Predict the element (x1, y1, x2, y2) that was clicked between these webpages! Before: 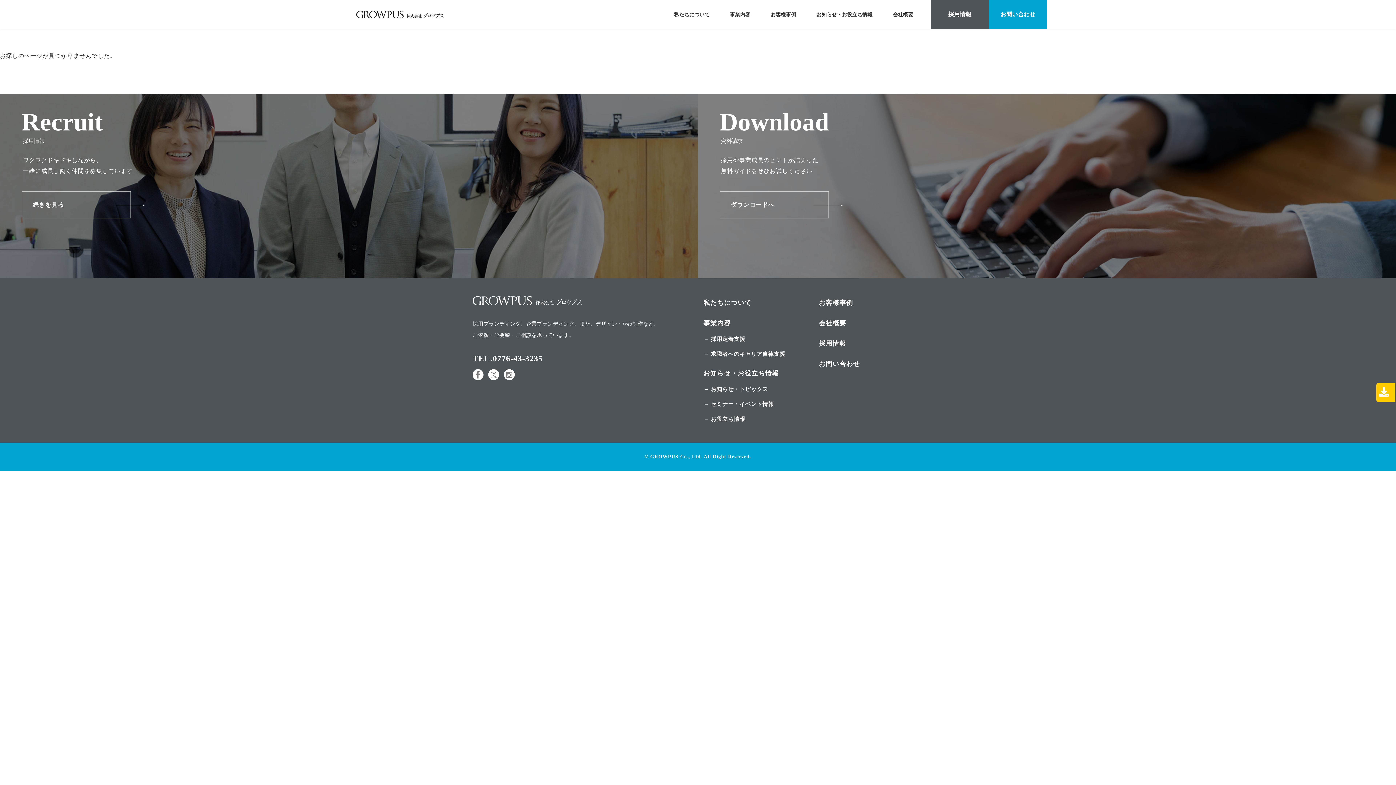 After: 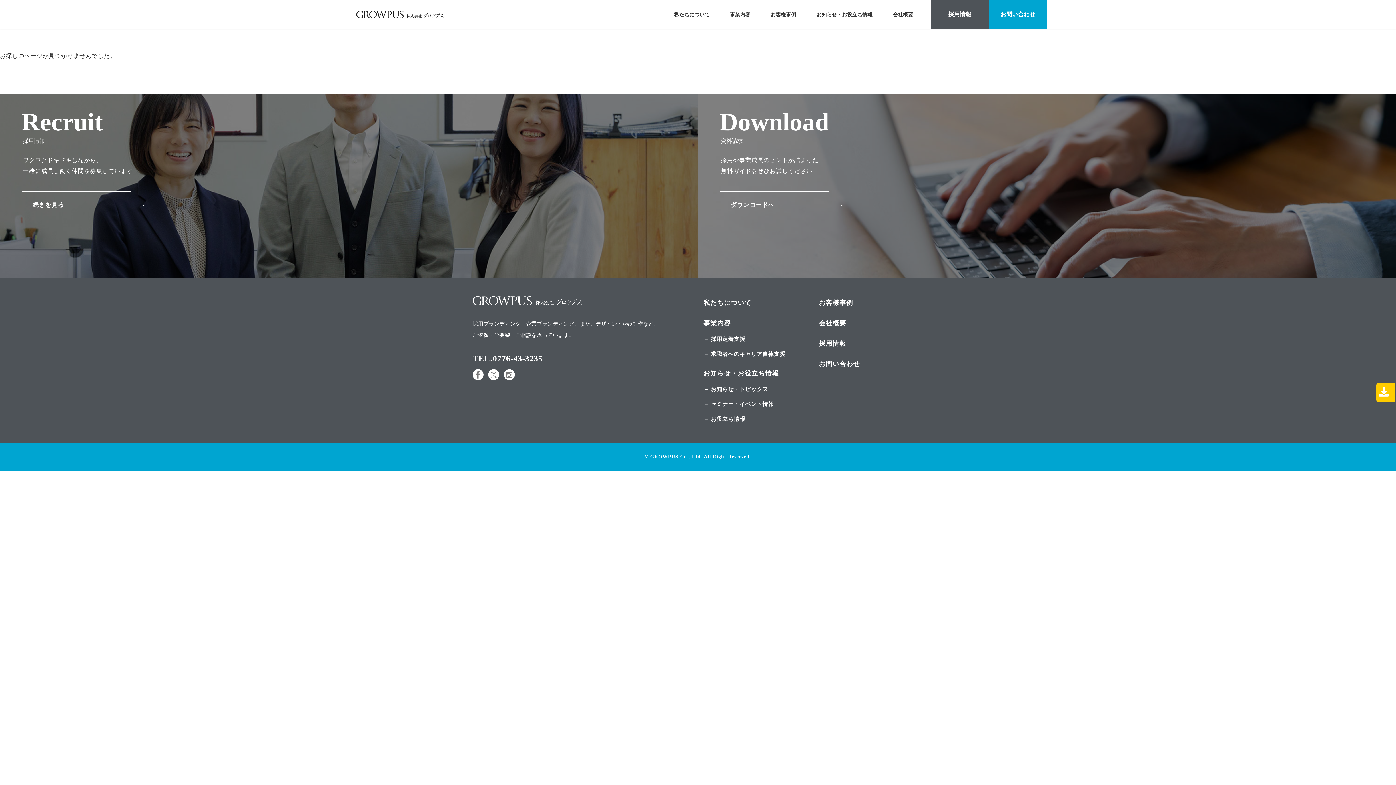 Action: label: － セミナー・イベント情報 bbox: (703, 401, 774, 407)